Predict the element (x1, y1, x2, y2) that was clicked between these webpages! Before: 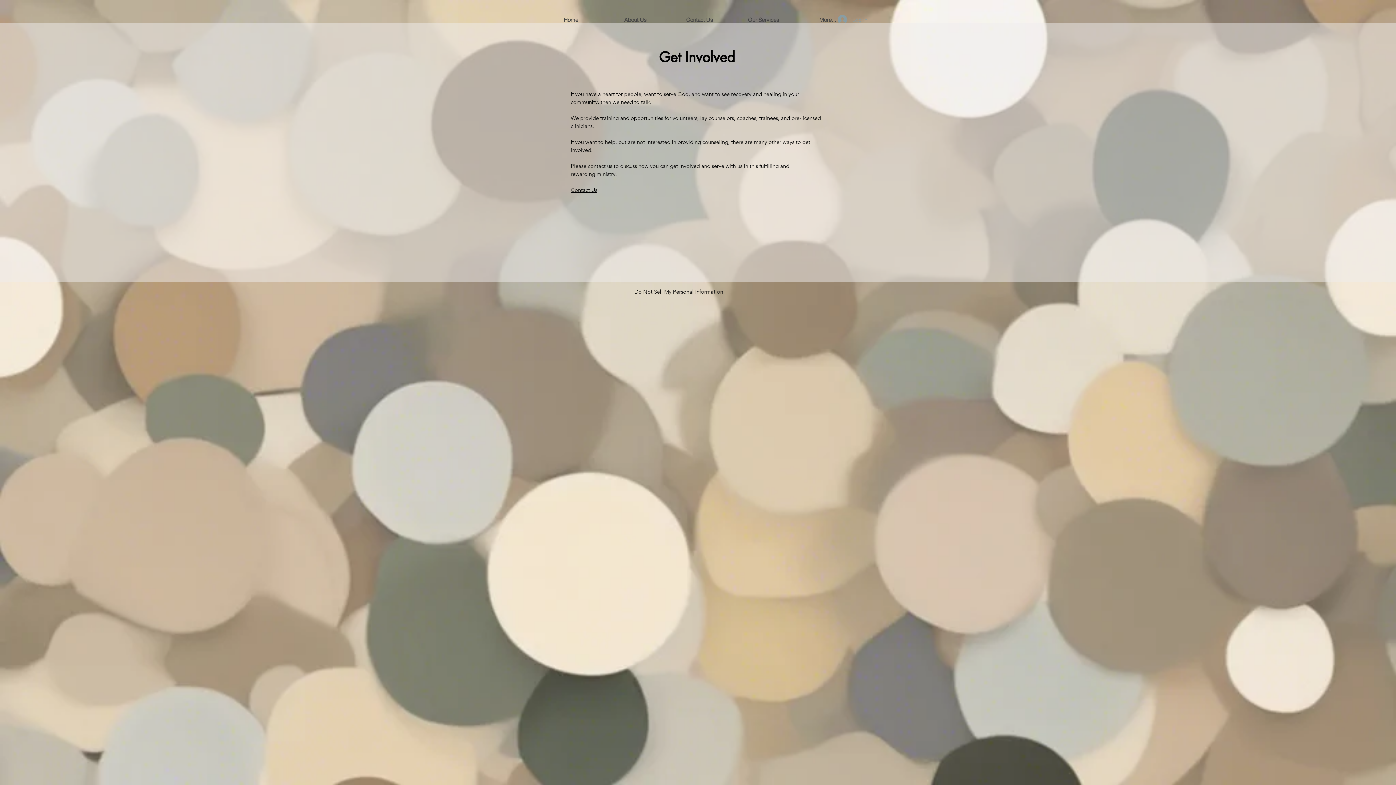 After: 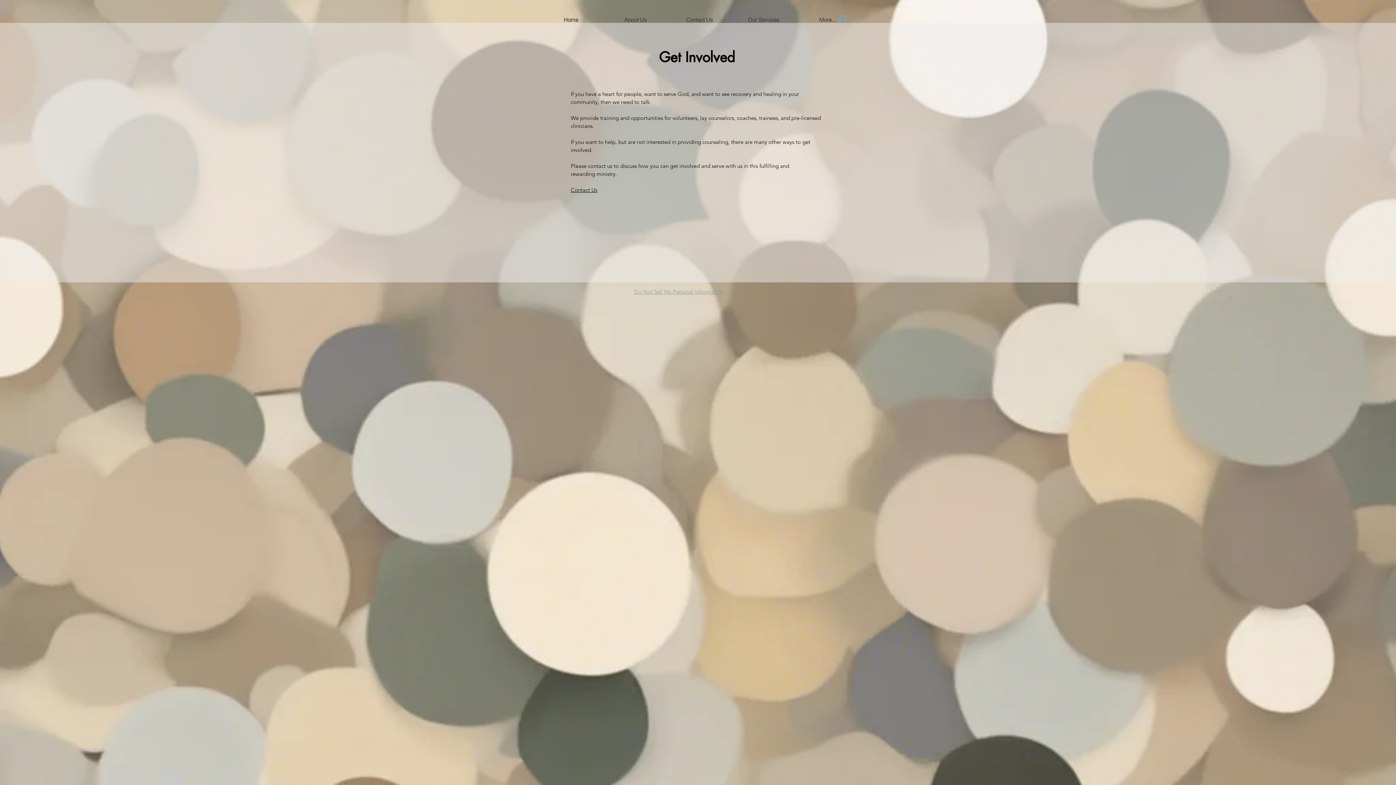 Action: label: Do Not Sell My Personal Information bbox: (634, 288, 723, 295)